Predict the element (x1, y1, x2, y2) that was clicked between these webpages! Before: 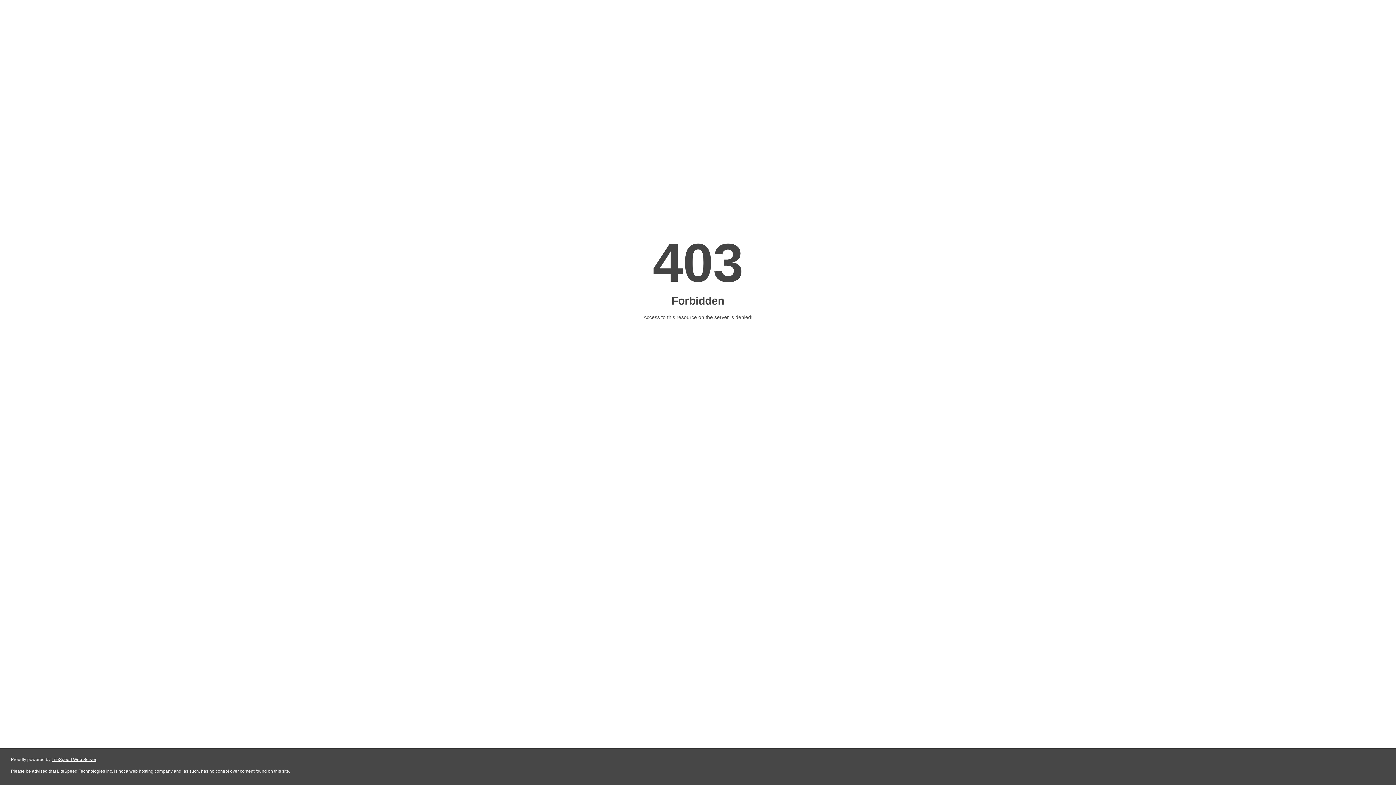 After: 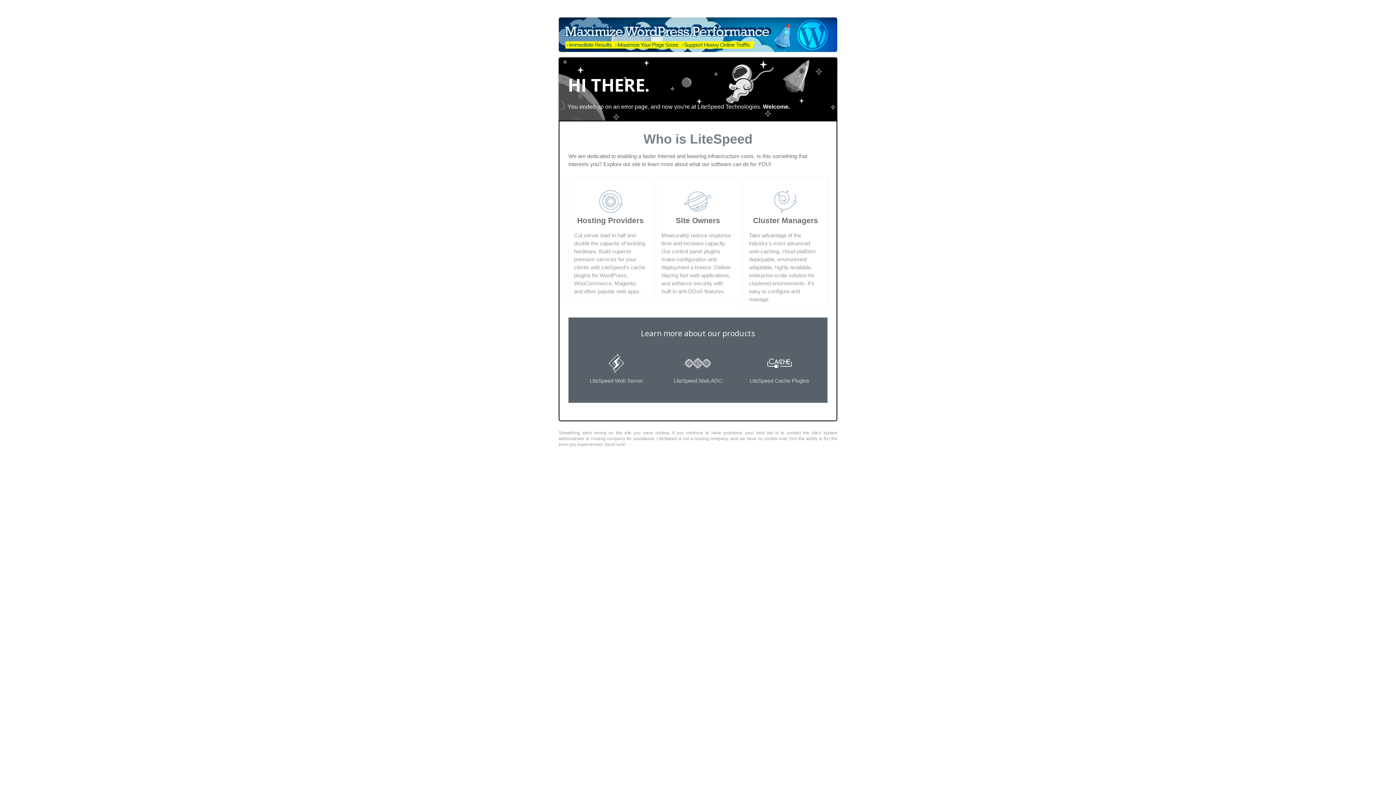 Action: label: LiteSpeed Web Server bbox: (51, 757, 96, 762)